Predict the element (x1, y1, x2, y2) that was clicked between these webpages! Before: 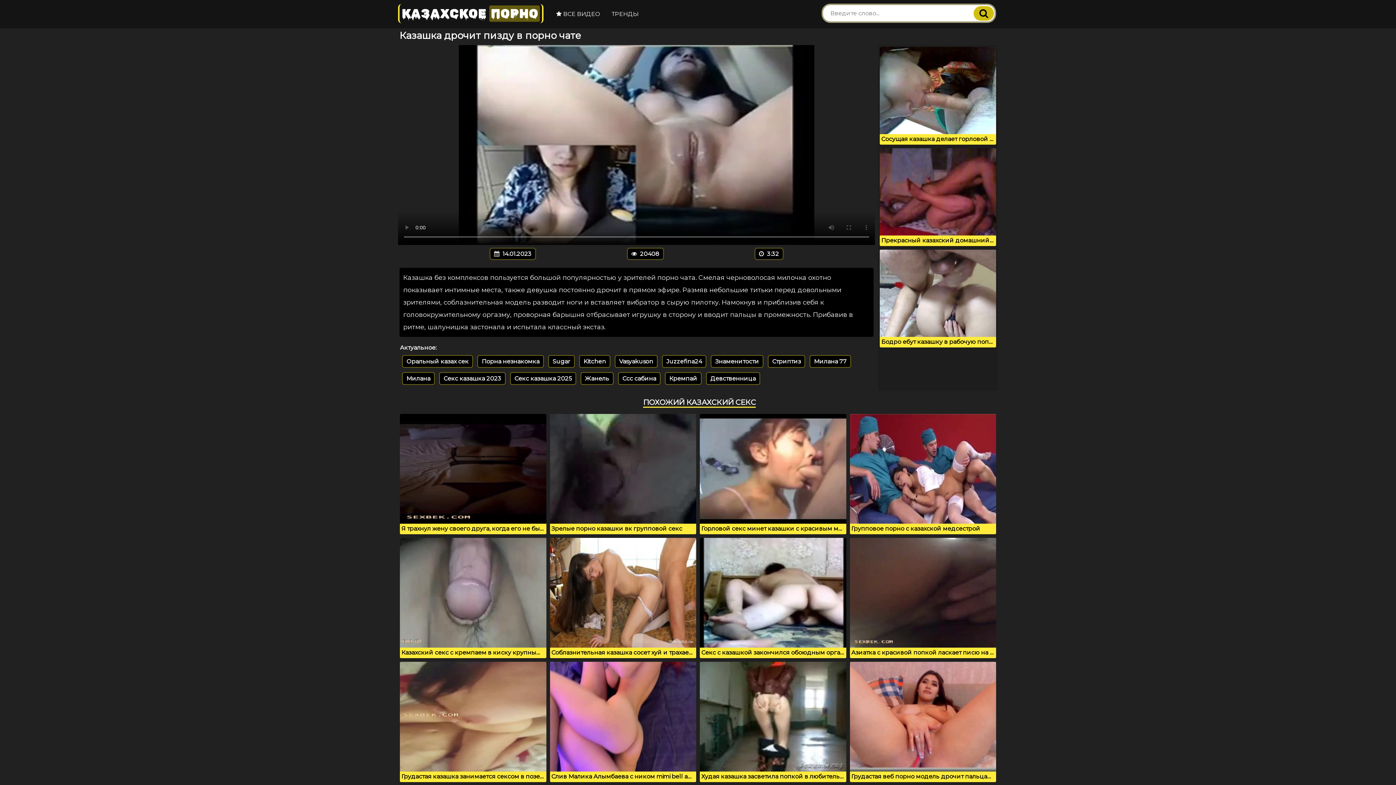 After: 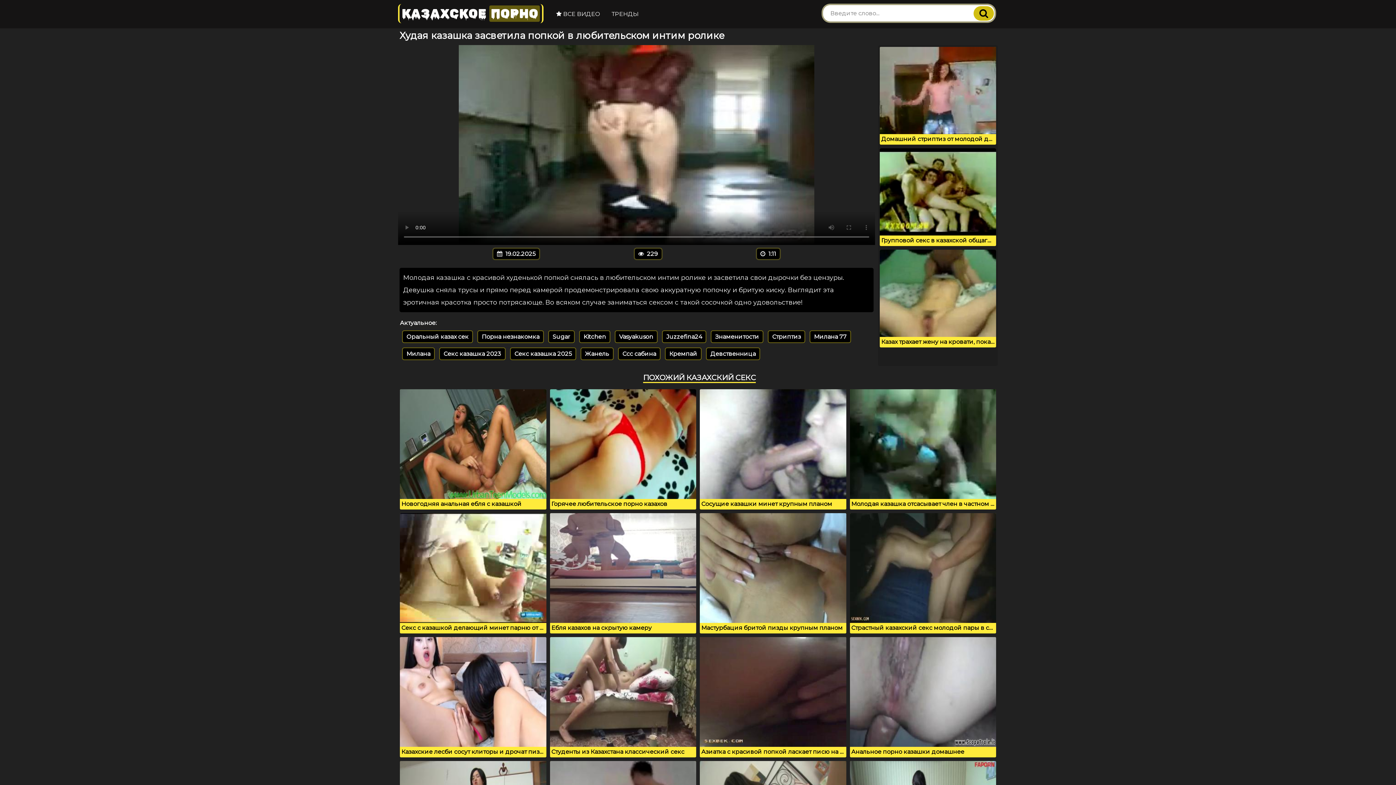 Action: label: Худая казашка засветила попкой в любительском интим ролике bbox: (700, 662, 846, 782)